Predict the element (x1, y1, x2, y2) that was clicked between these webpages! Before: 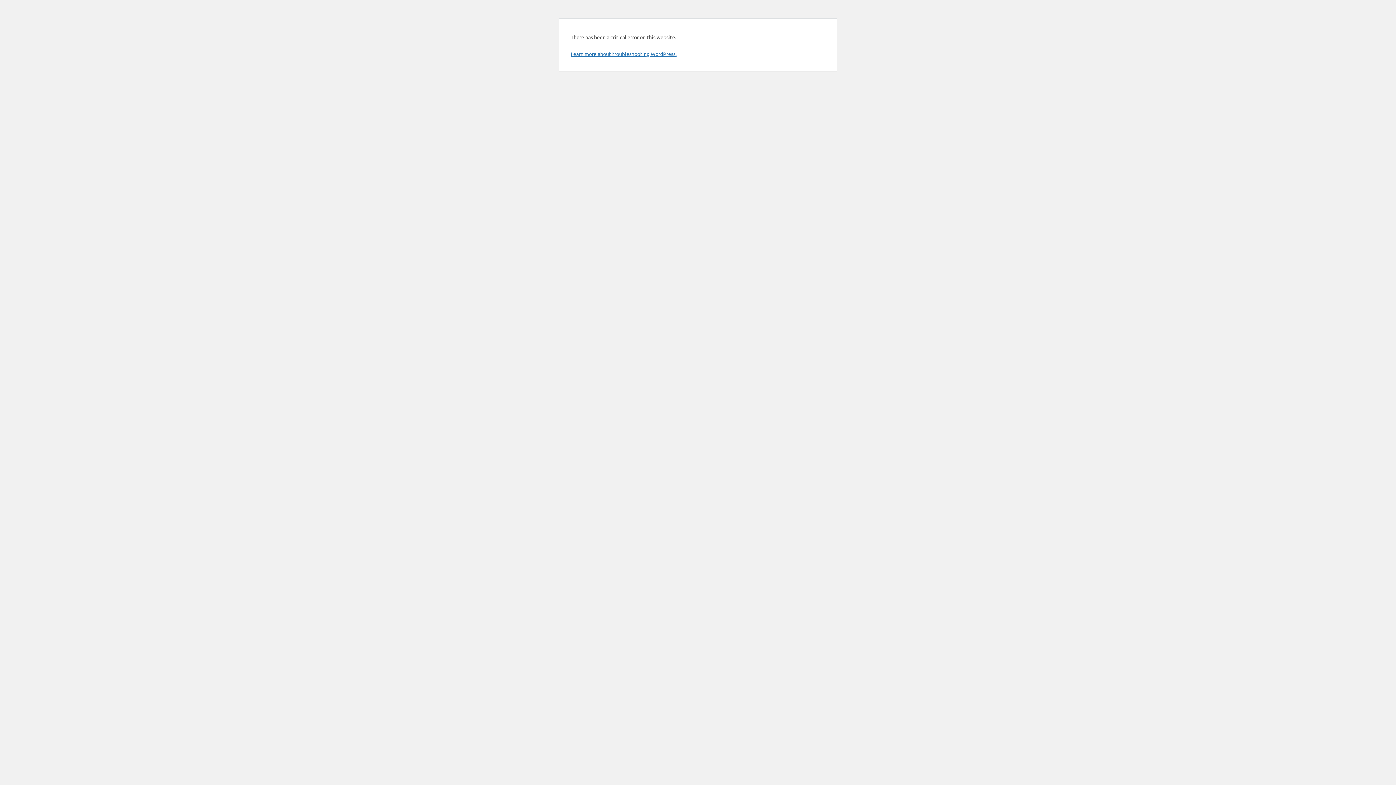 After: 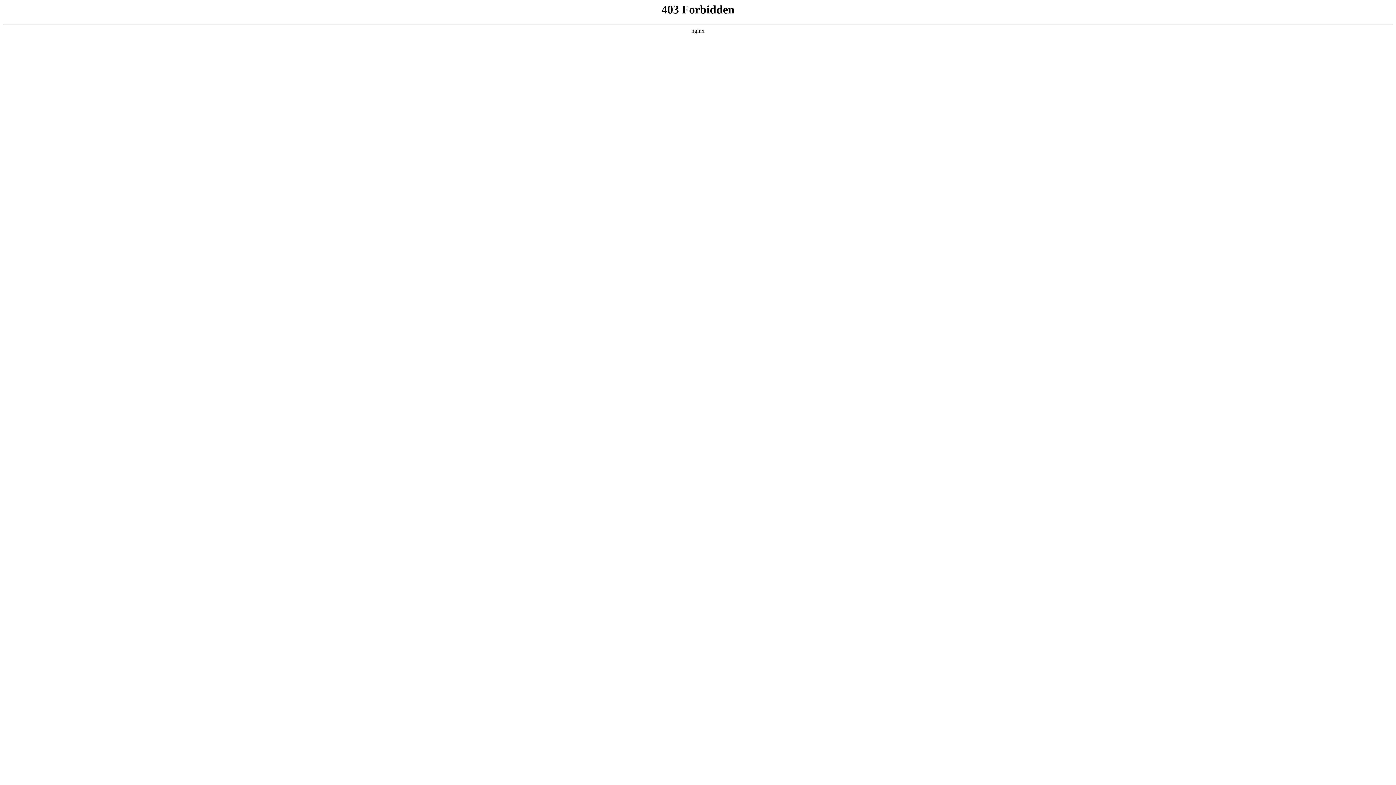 Action: bbox: (570, 50, 676, 57) label: Learn more about troubleshooting WordPress.